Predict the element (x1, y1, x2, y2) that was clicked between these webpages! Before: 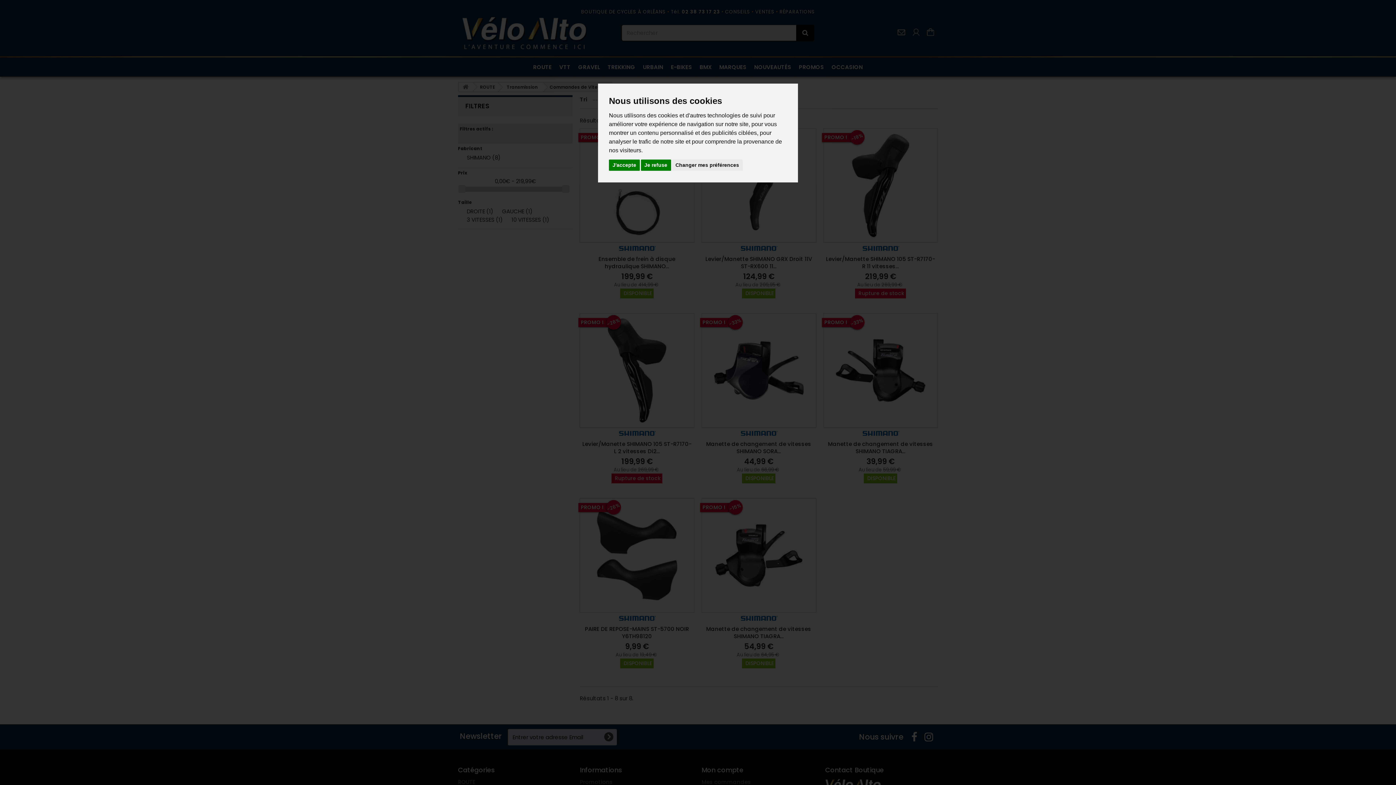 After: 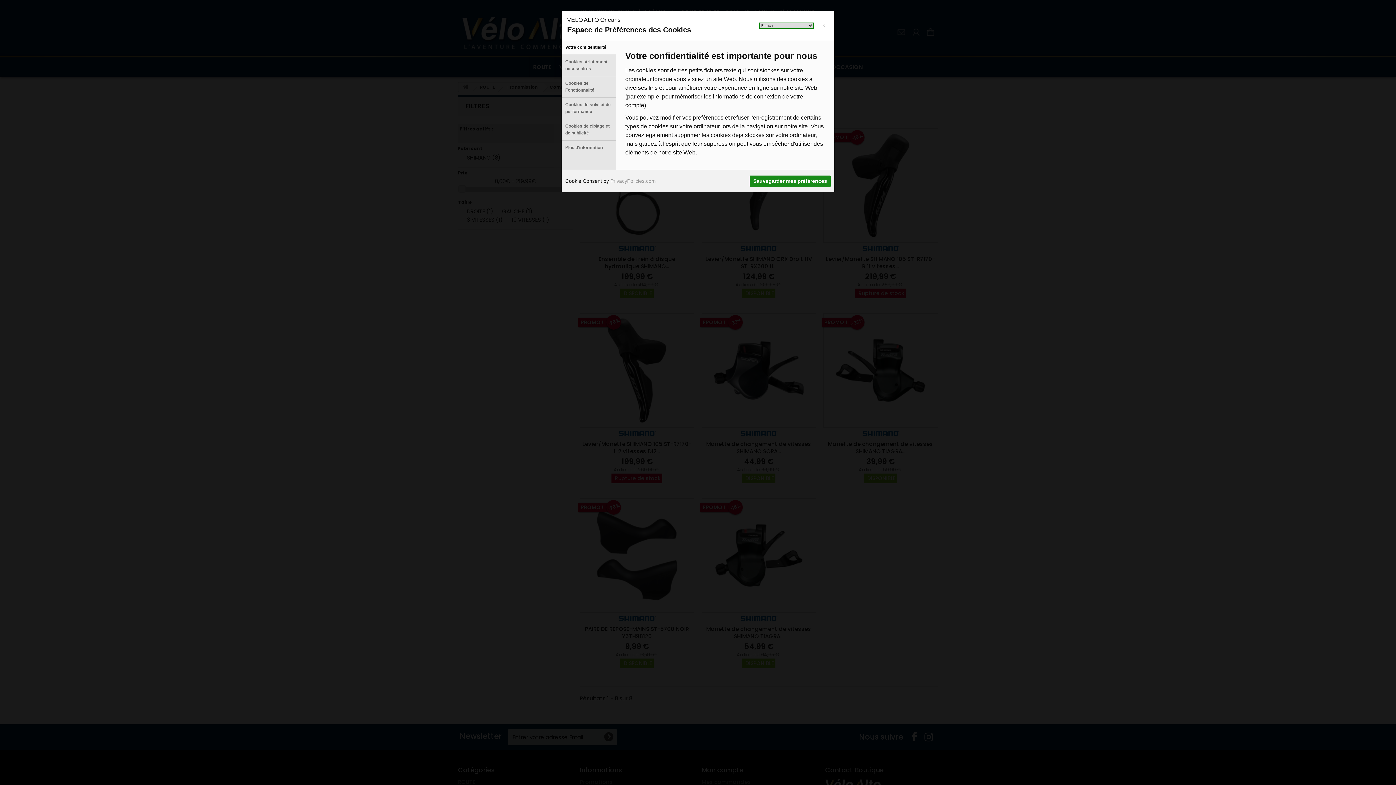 Action: bbox: (672, 159, 742, 170) label: Changer mes préférences